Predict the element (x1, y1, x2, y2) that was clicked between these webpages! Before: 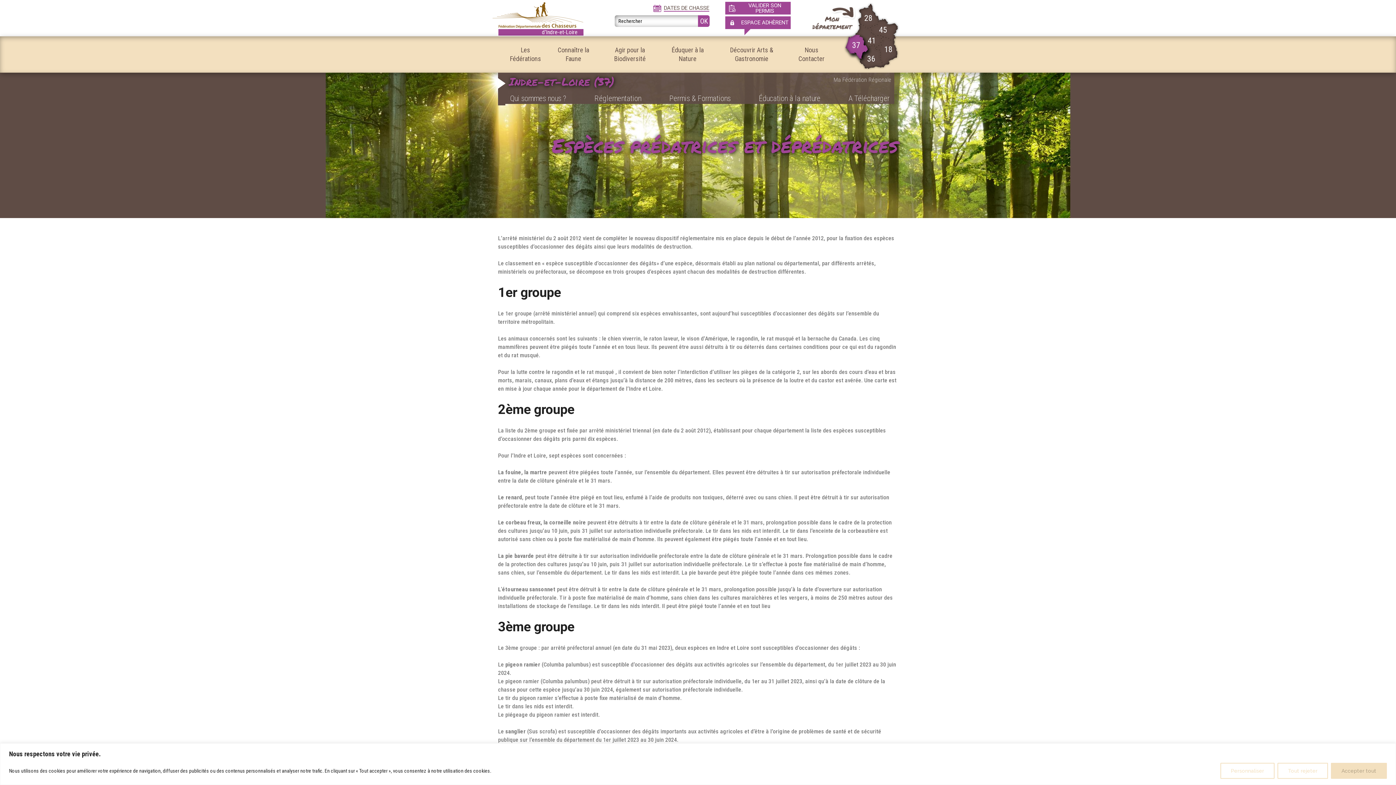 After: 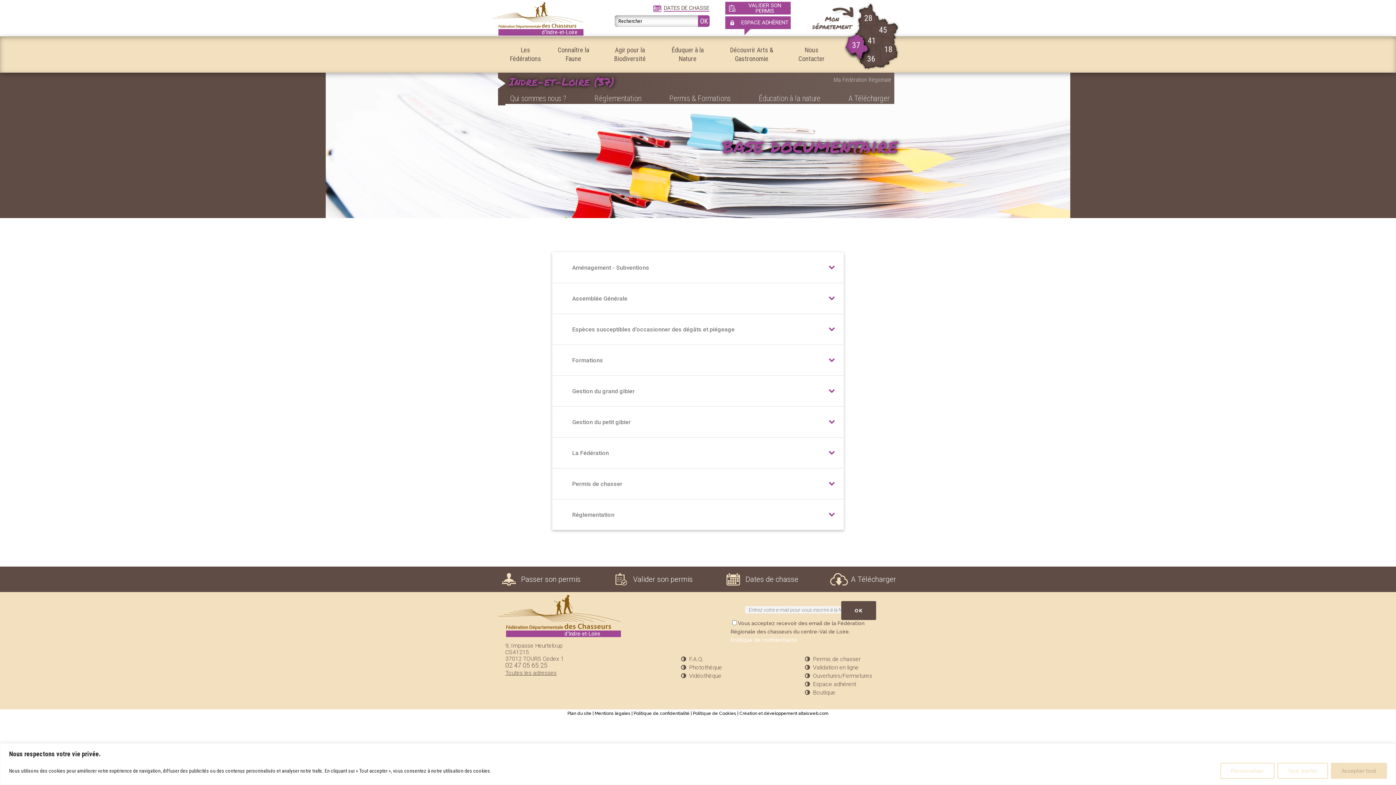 Action: label: A Télécharger bbox: (848, 94, 889, 102)